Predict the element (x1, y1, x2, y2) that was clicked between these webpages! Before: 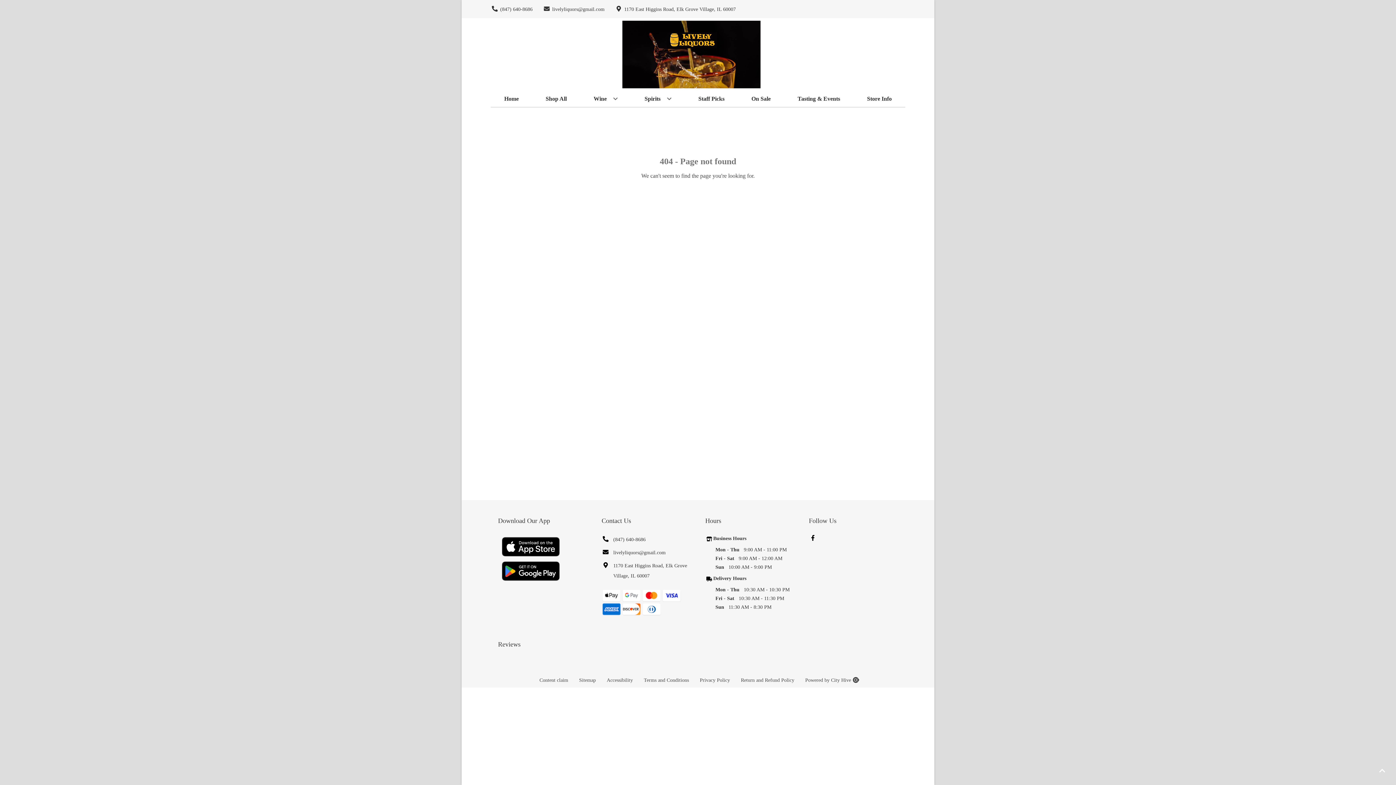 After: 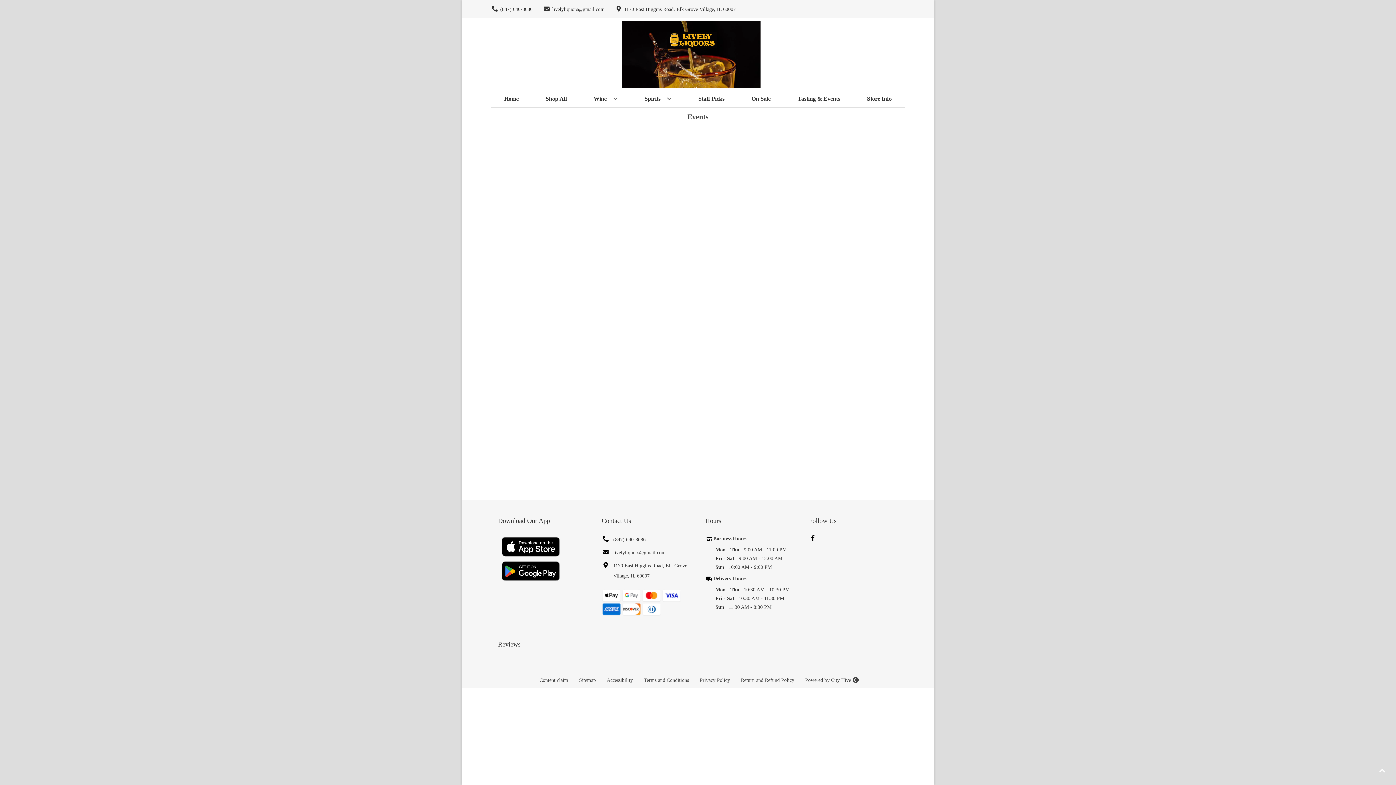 Action: bbox: (794, 90, 843, 106) label: Tasting & Events